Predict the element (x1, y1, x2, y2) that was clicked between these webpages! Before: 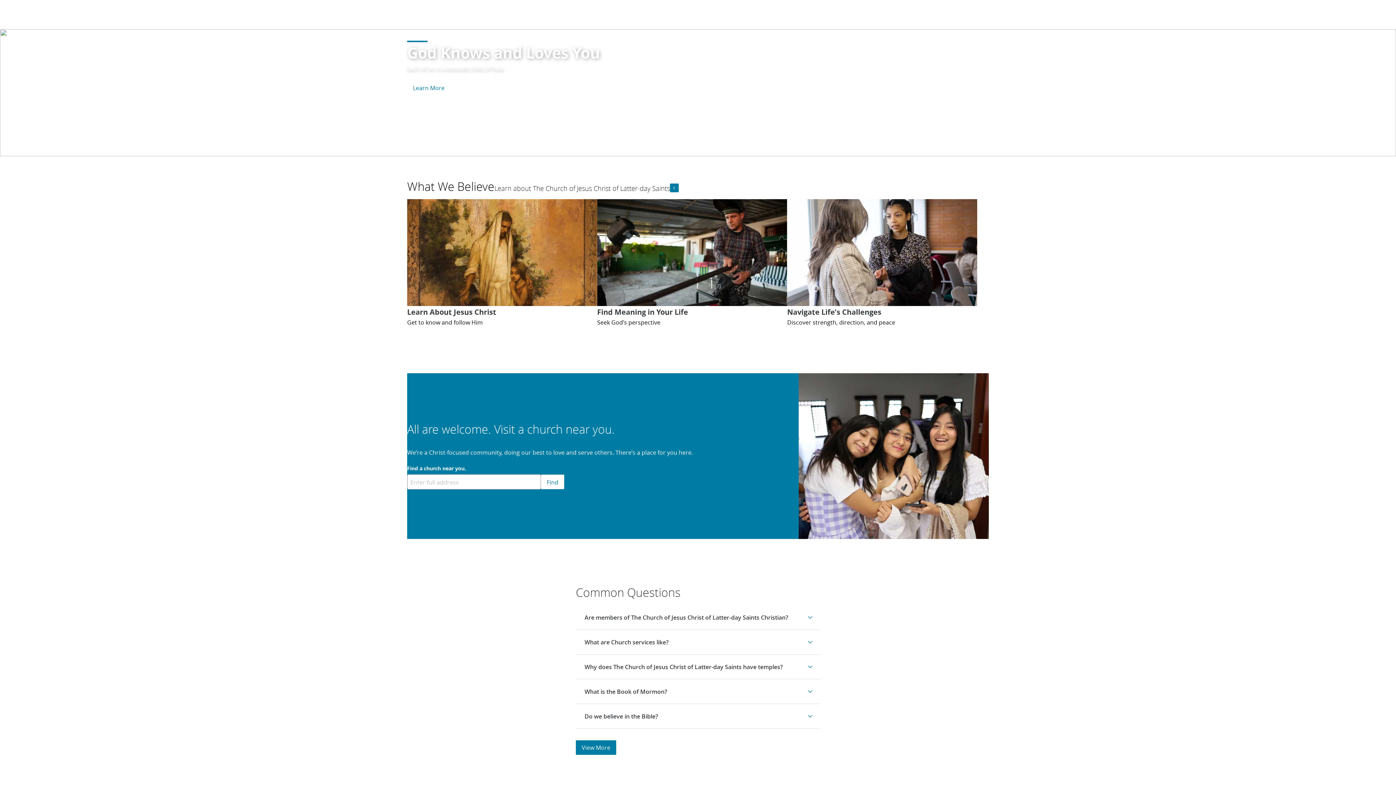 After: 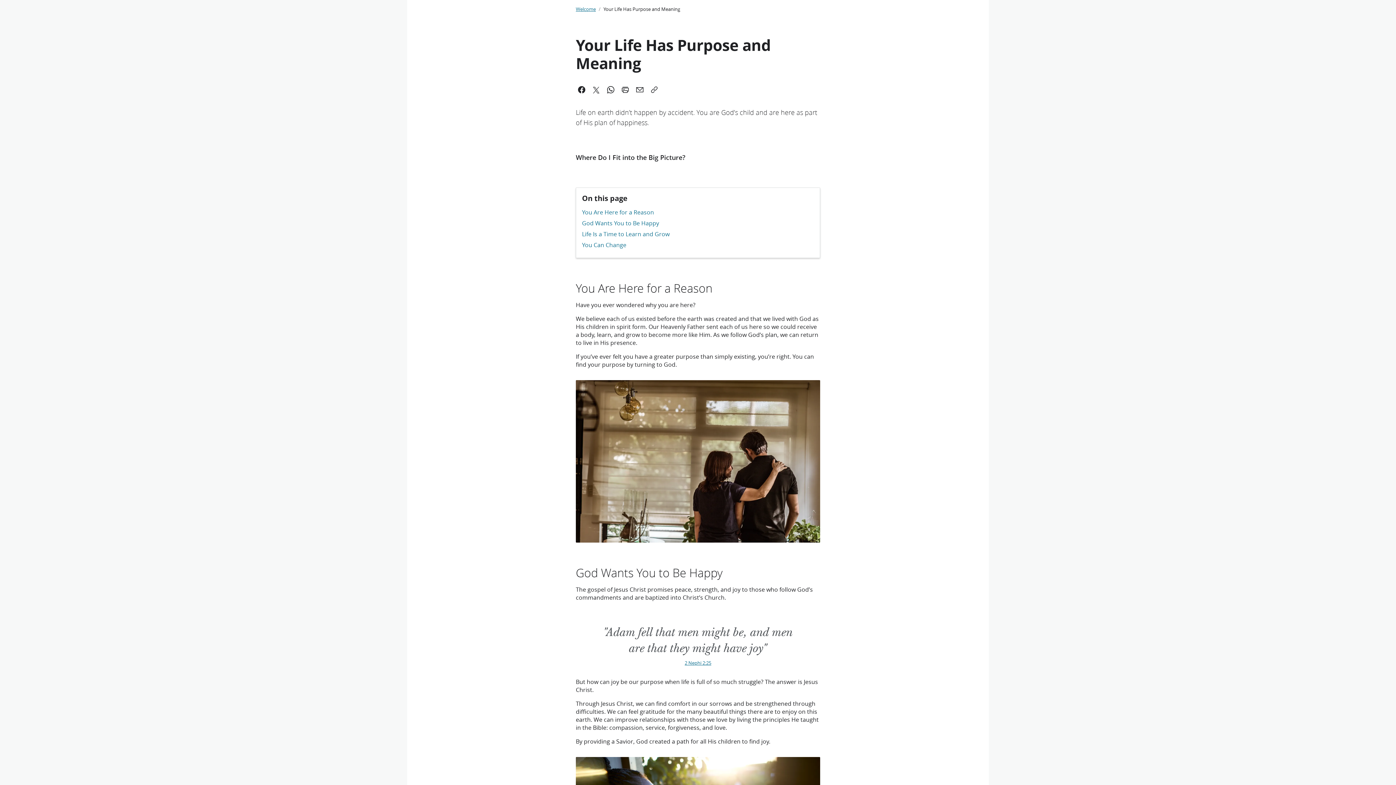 Action: label: Find Meaning in Your Life bbox: (597, 199, 787, 326)